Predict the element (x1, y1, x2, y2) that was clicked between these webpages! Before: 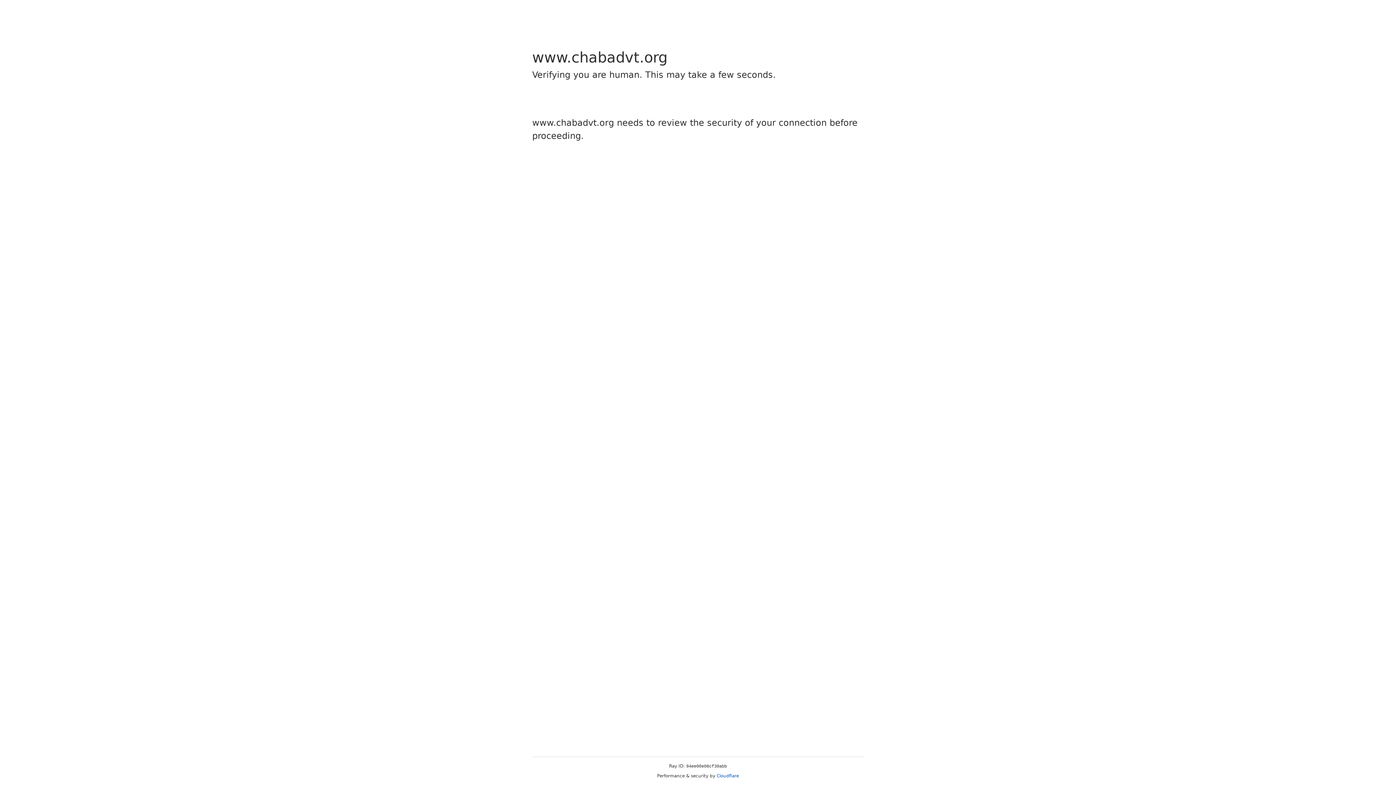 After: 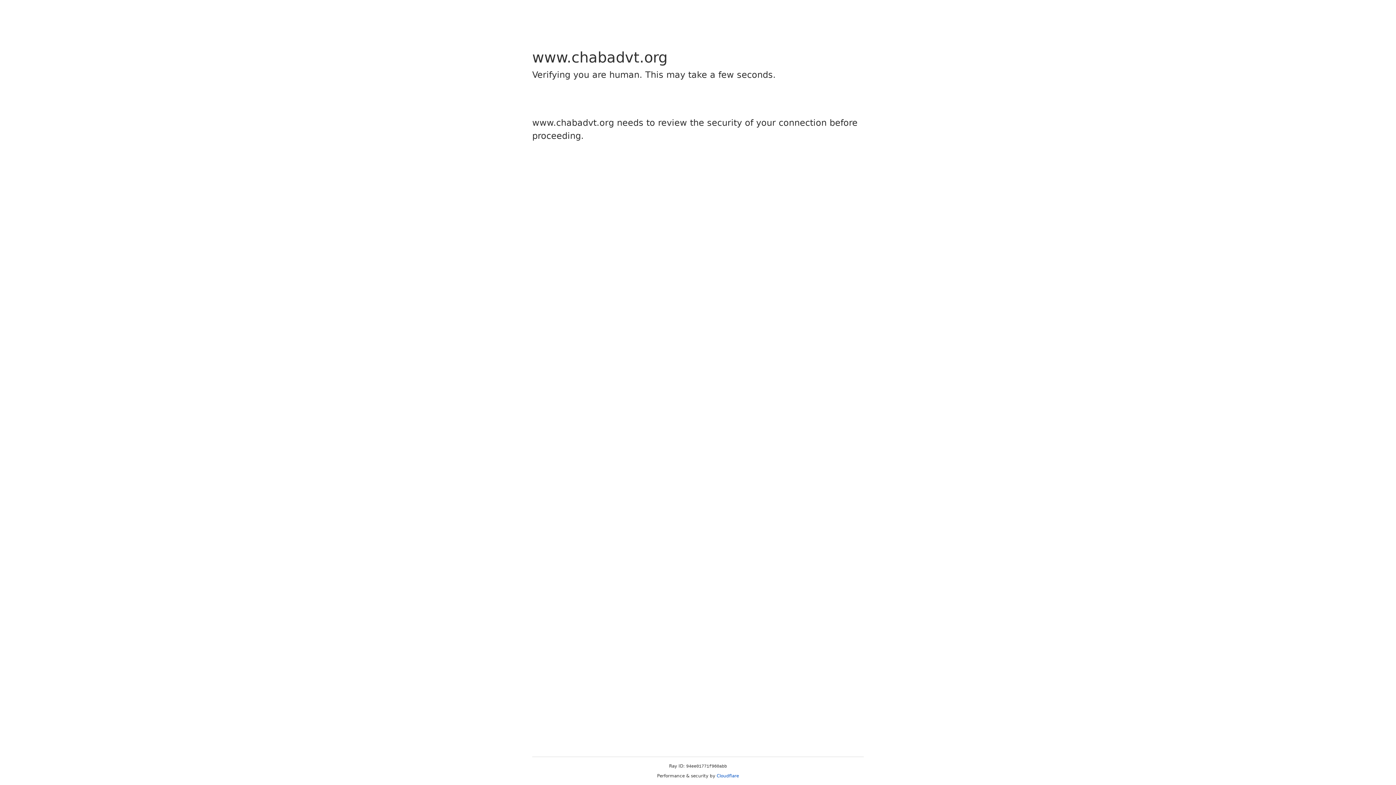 Action: label: Cloudflare bbox: (716, 773, 739, 778)